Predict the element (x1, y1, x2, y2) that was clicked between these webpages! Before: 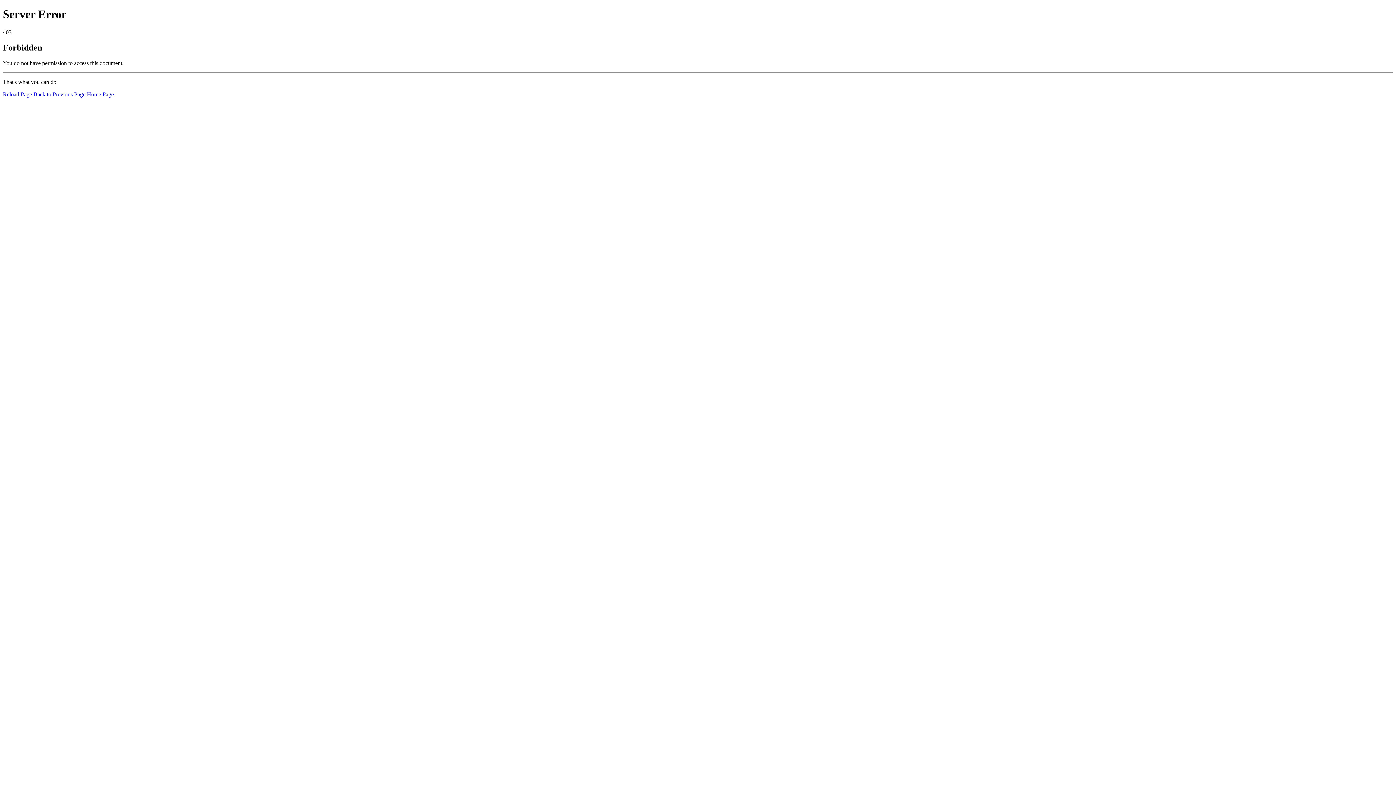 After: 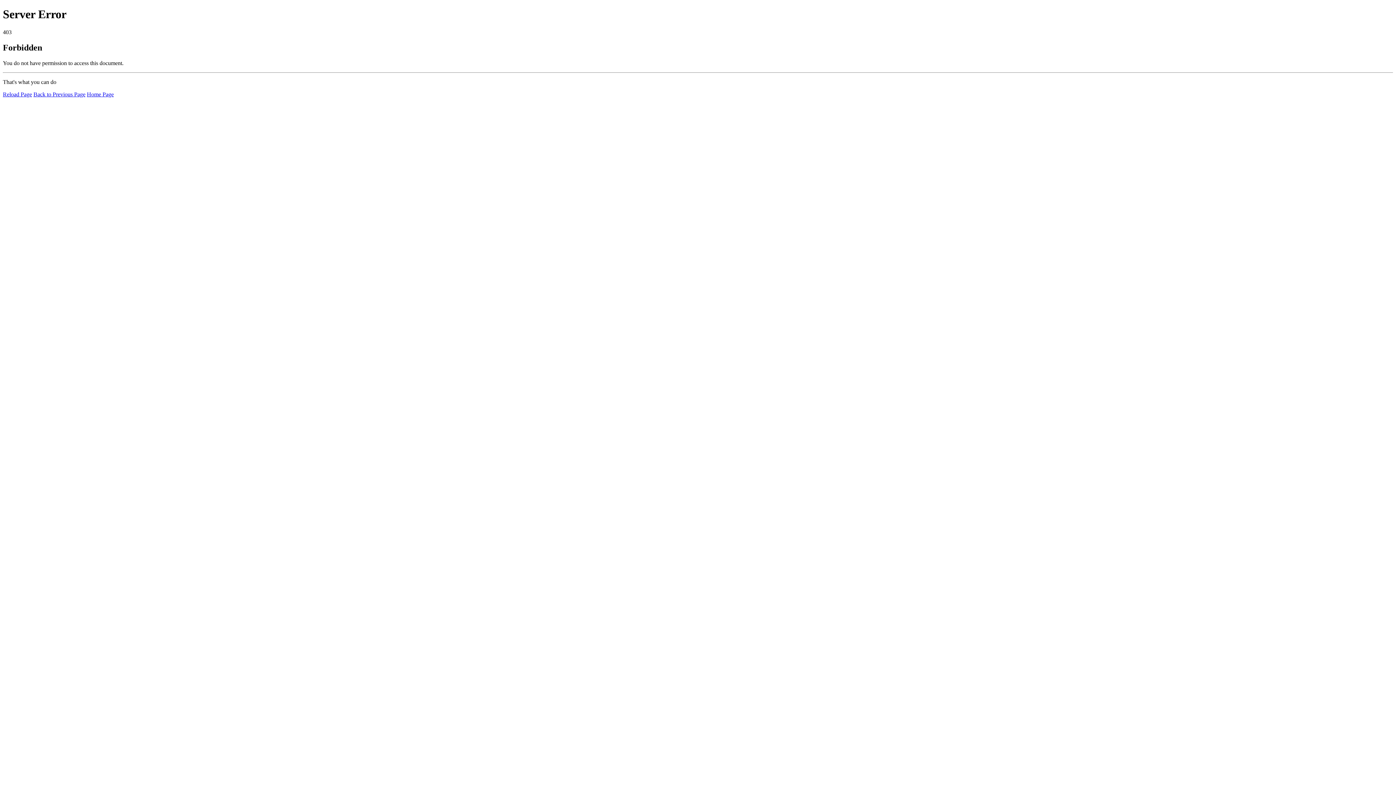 Action: bbox: (86, 91, 113, 97) label: Home Page